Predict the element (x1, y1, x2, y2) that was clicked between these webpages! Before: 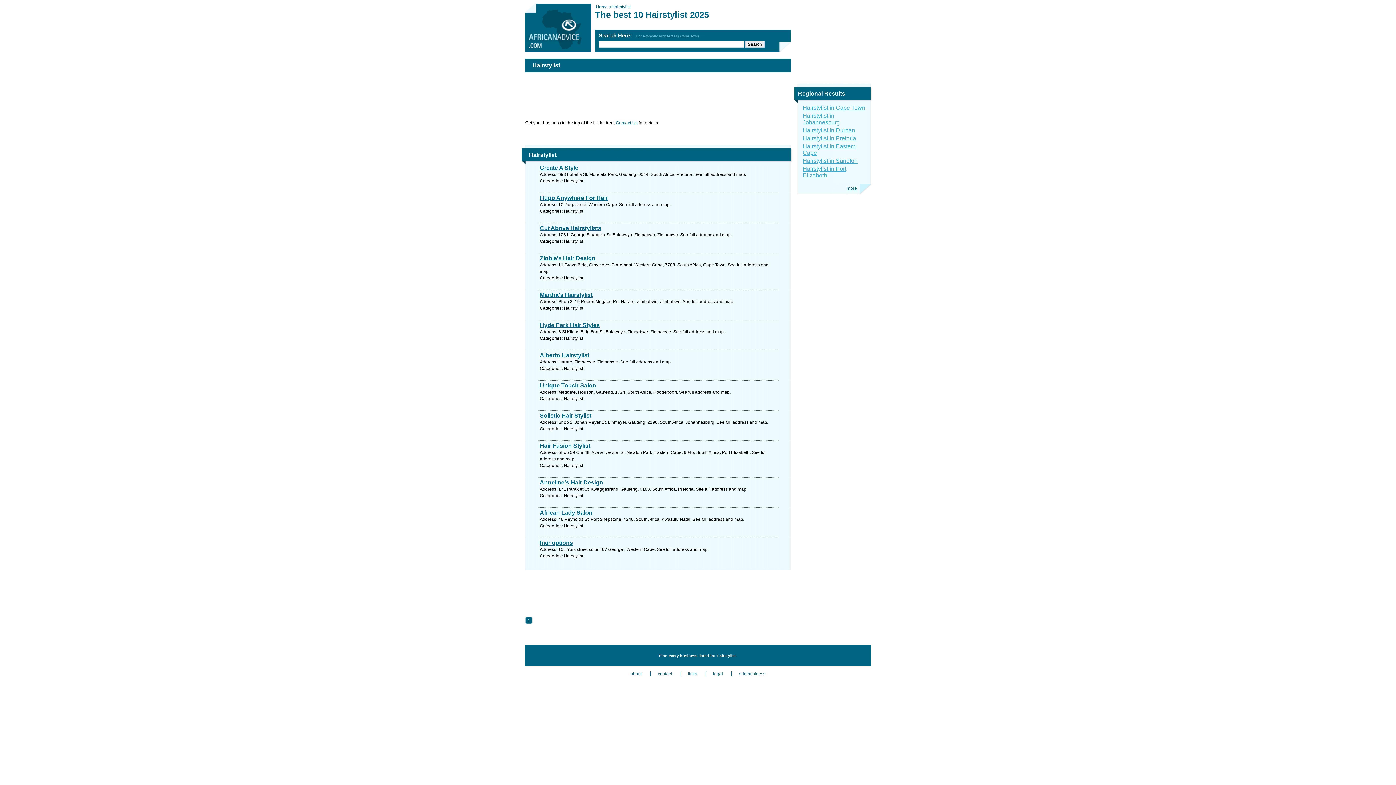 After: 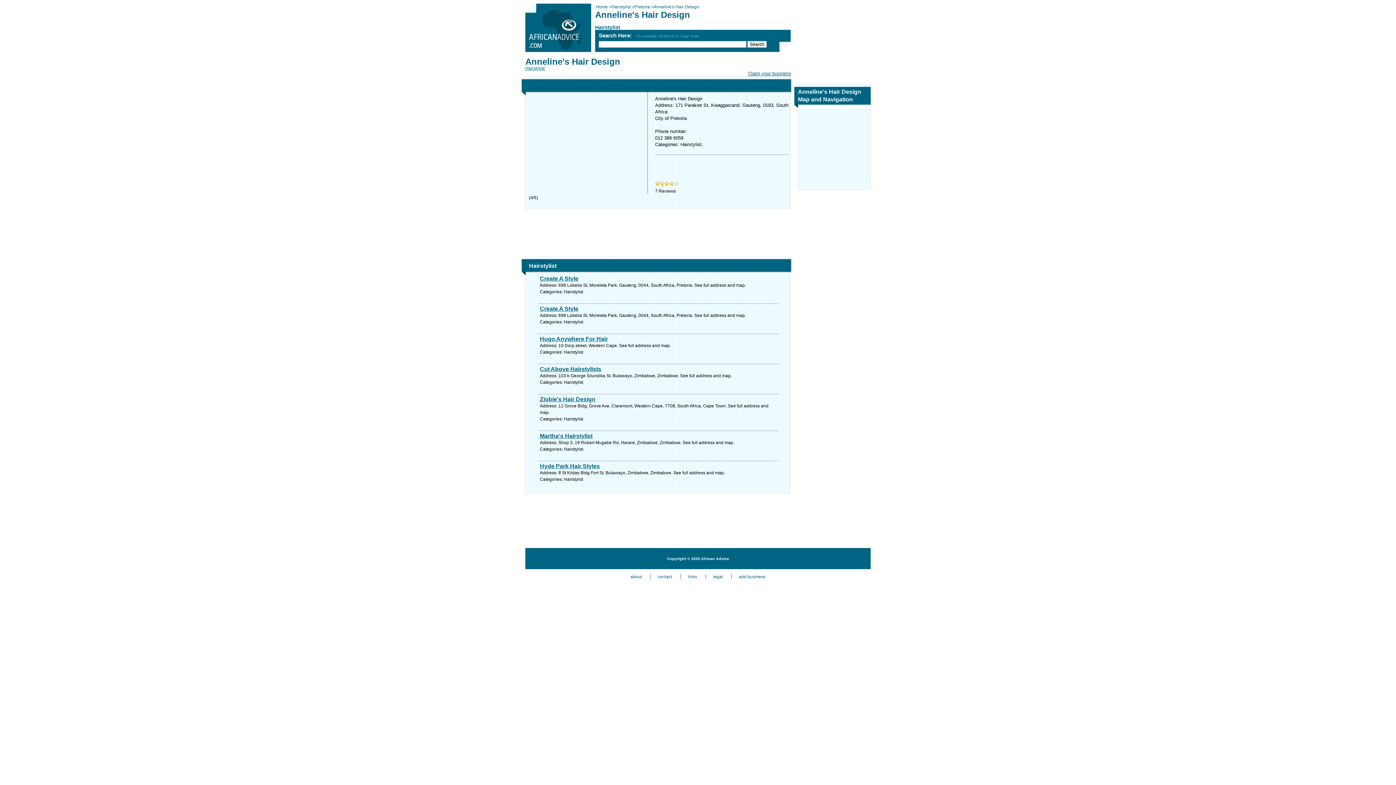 Action: bbox: (540, 479, 778, 486) label: Anneline's Hair Design